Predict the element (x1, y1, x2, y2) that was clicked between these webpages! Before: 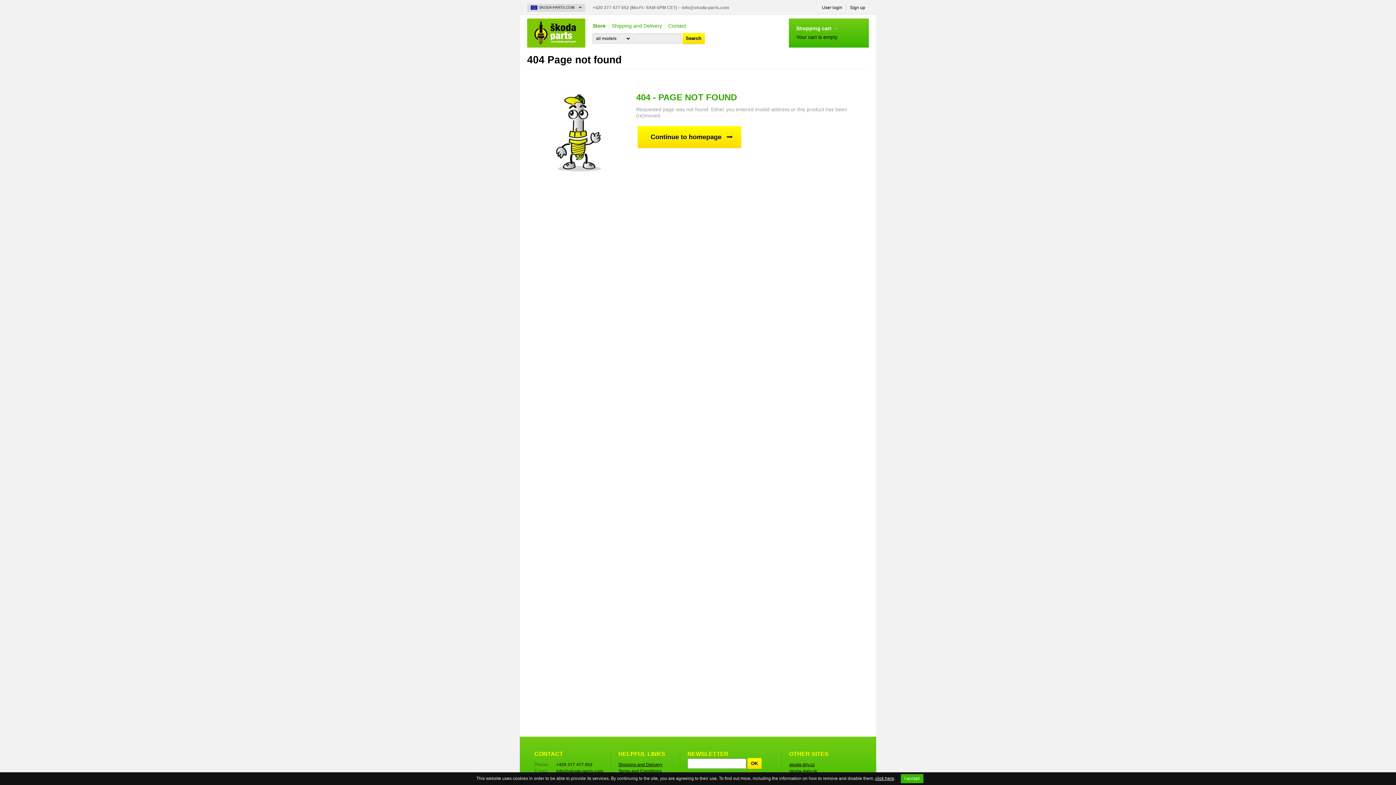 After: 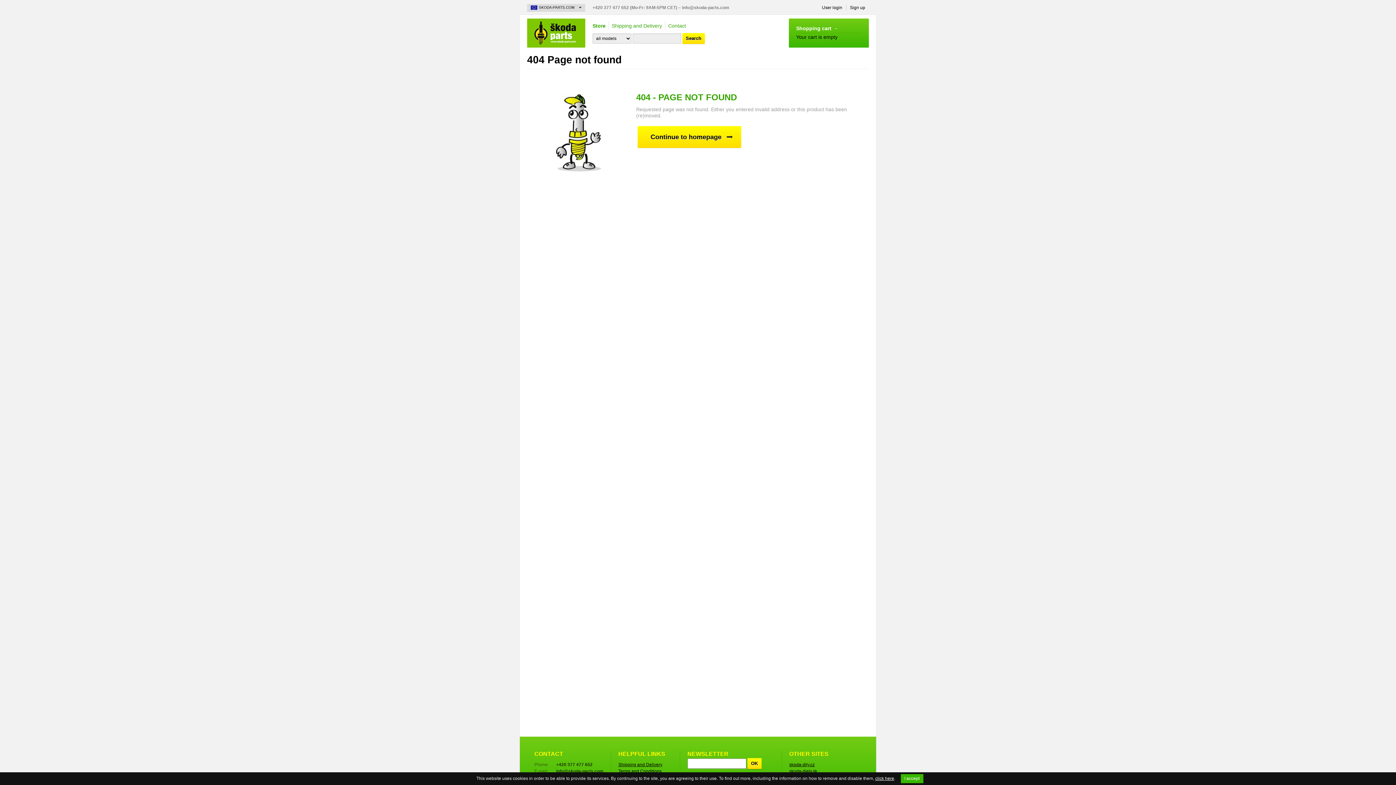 Action: label: skoda-diely.sk bbox: (789, 768, 817, 774)